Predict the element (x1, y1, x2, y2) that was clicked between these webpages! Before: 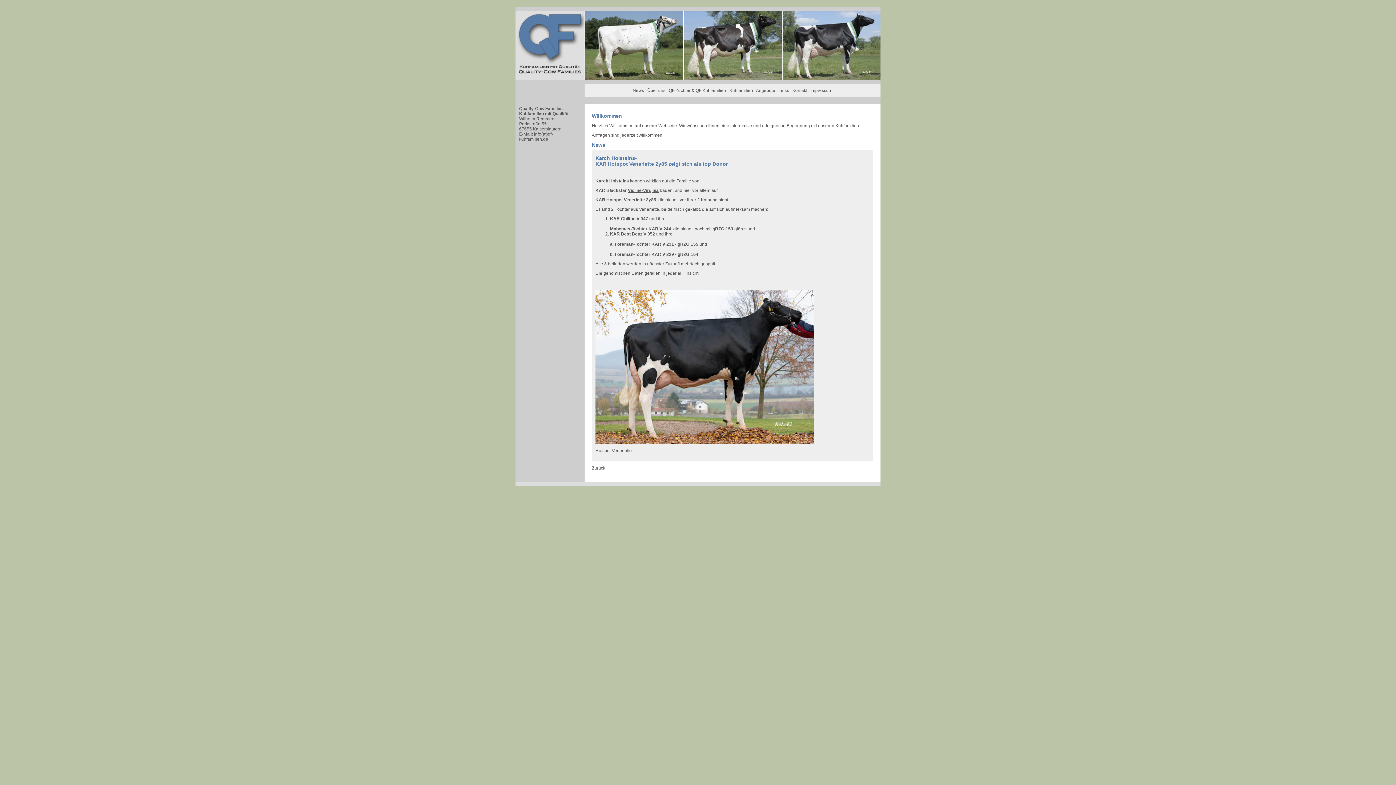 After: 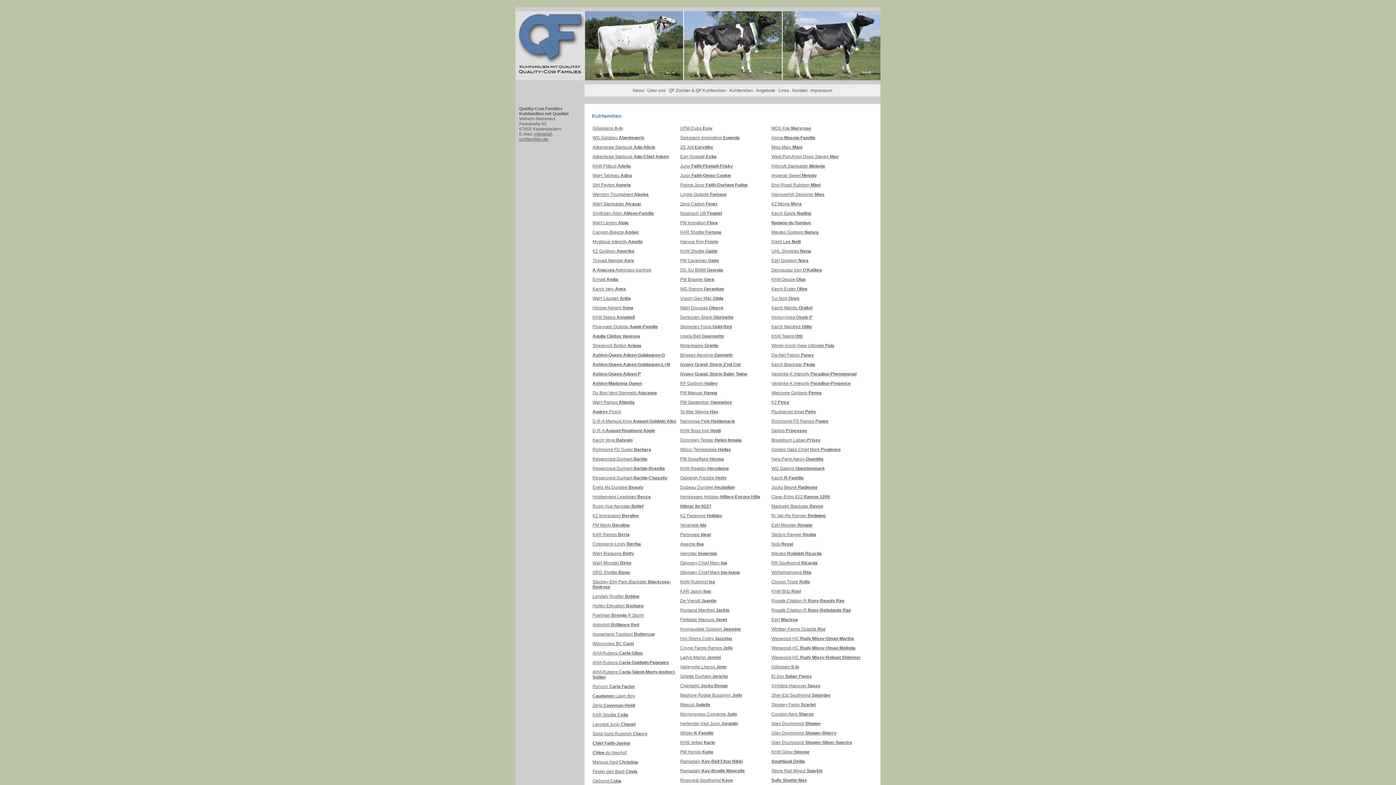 Action: bbox: (729, 88, 753, 93) label: Kuhfamilien